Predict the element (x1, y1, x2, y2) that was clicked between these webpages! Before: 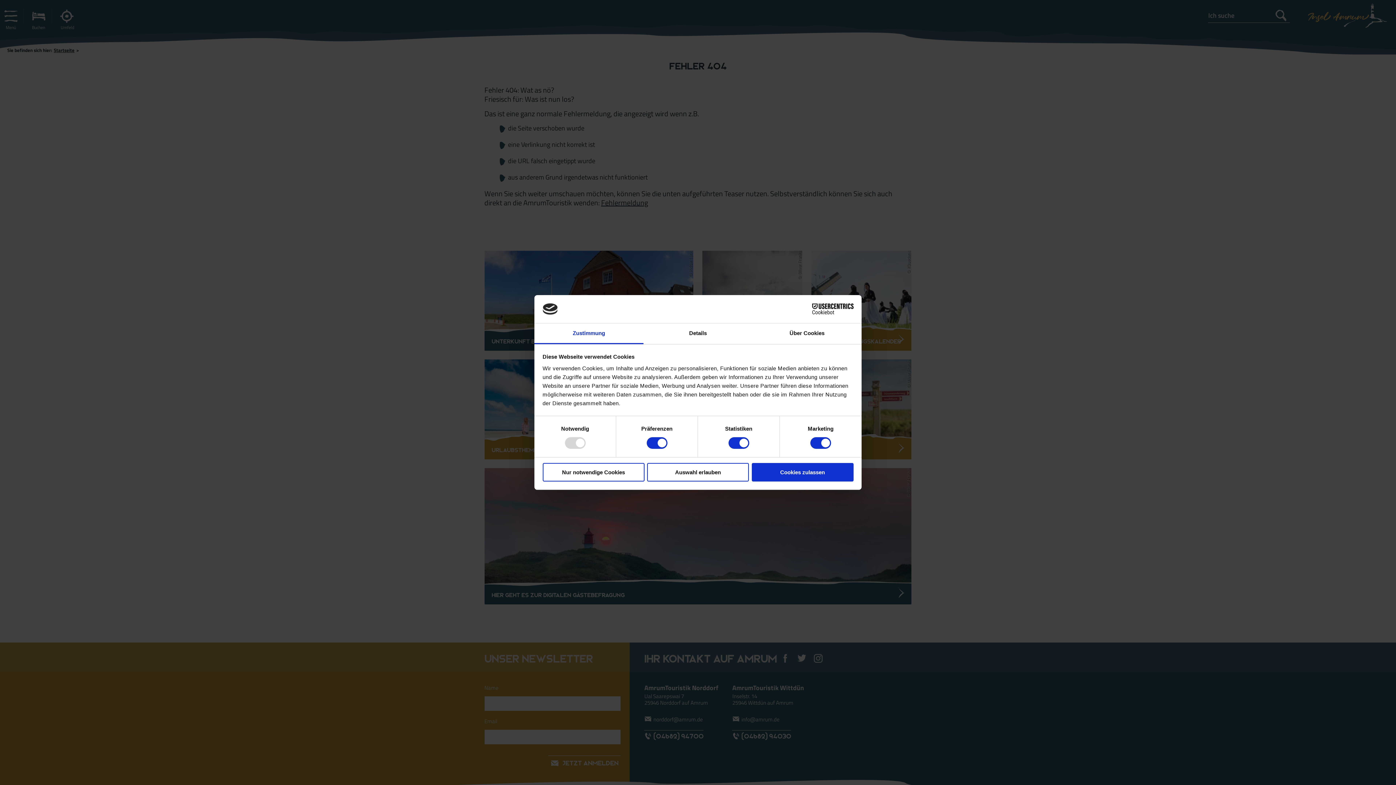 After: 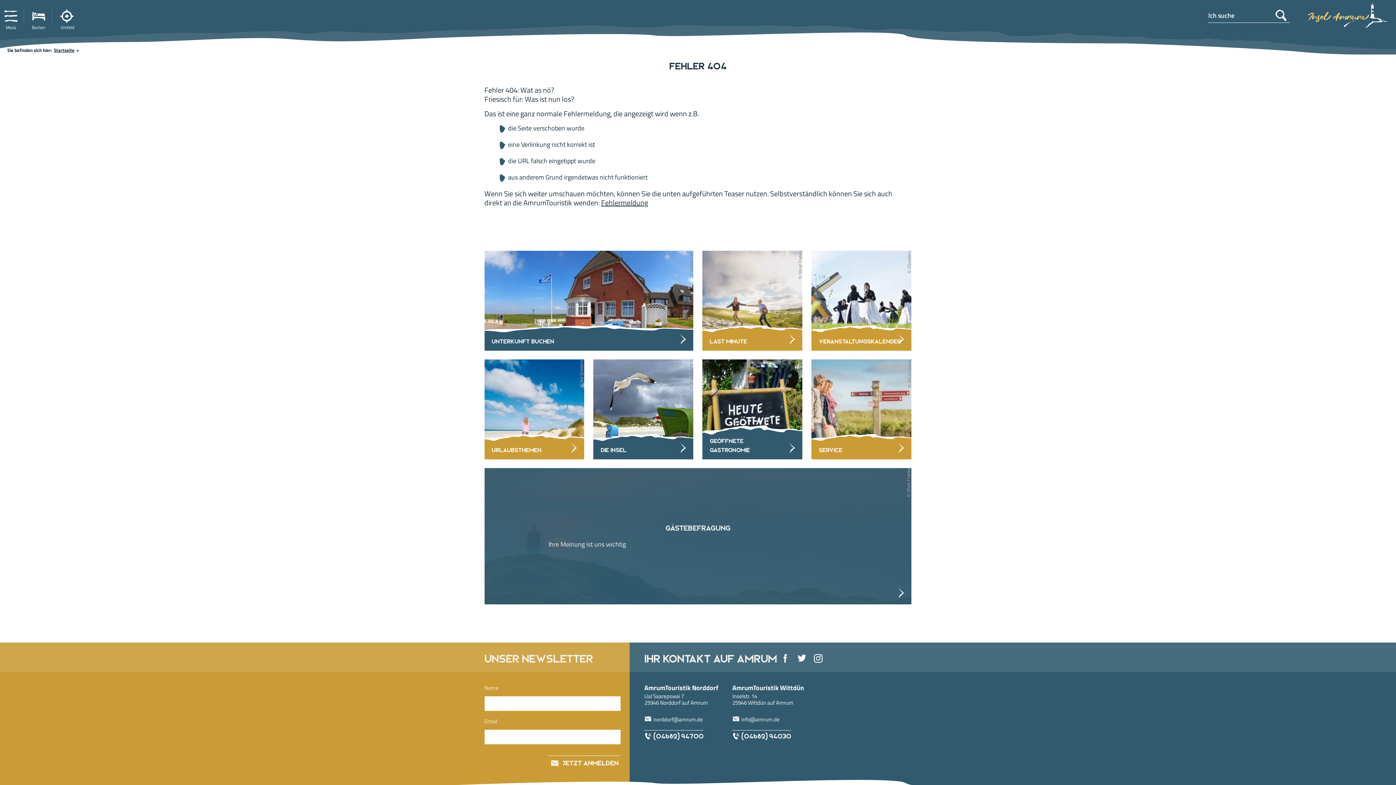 Action: label: Cookies zulassen bbox: (751, 463, 853, 481)